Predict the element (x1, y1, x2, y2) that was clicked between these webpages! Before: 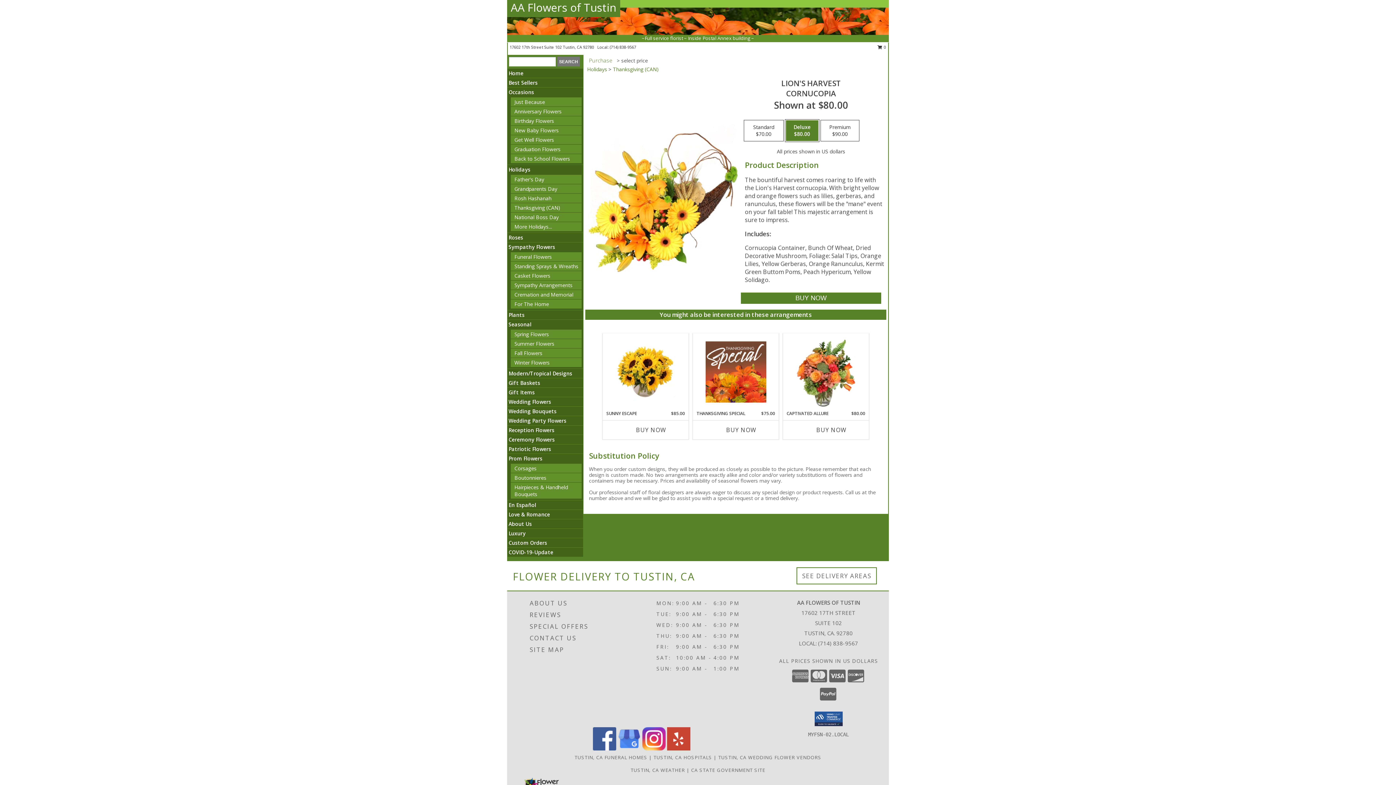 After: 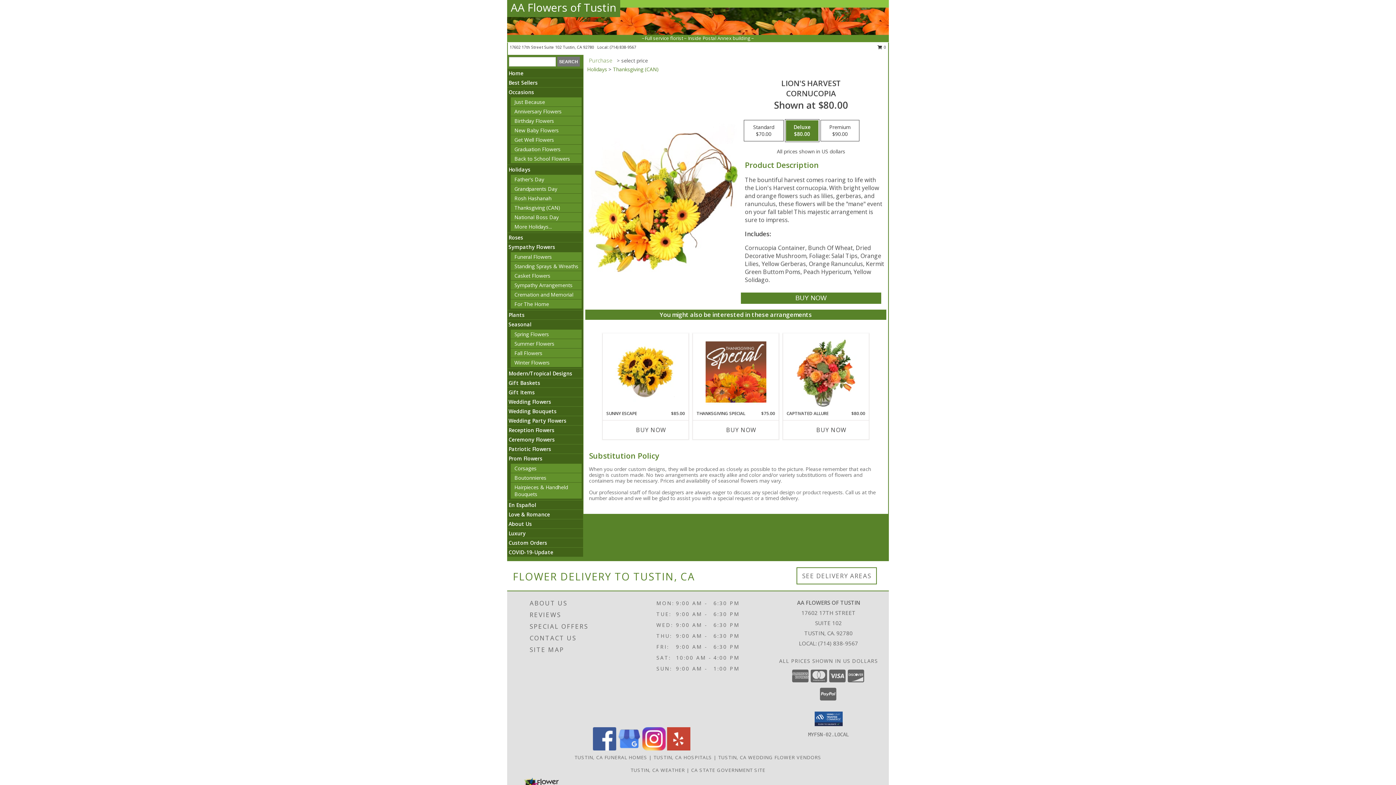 Action: label: View our Facebook bbox: (592, 745, 616, 752)